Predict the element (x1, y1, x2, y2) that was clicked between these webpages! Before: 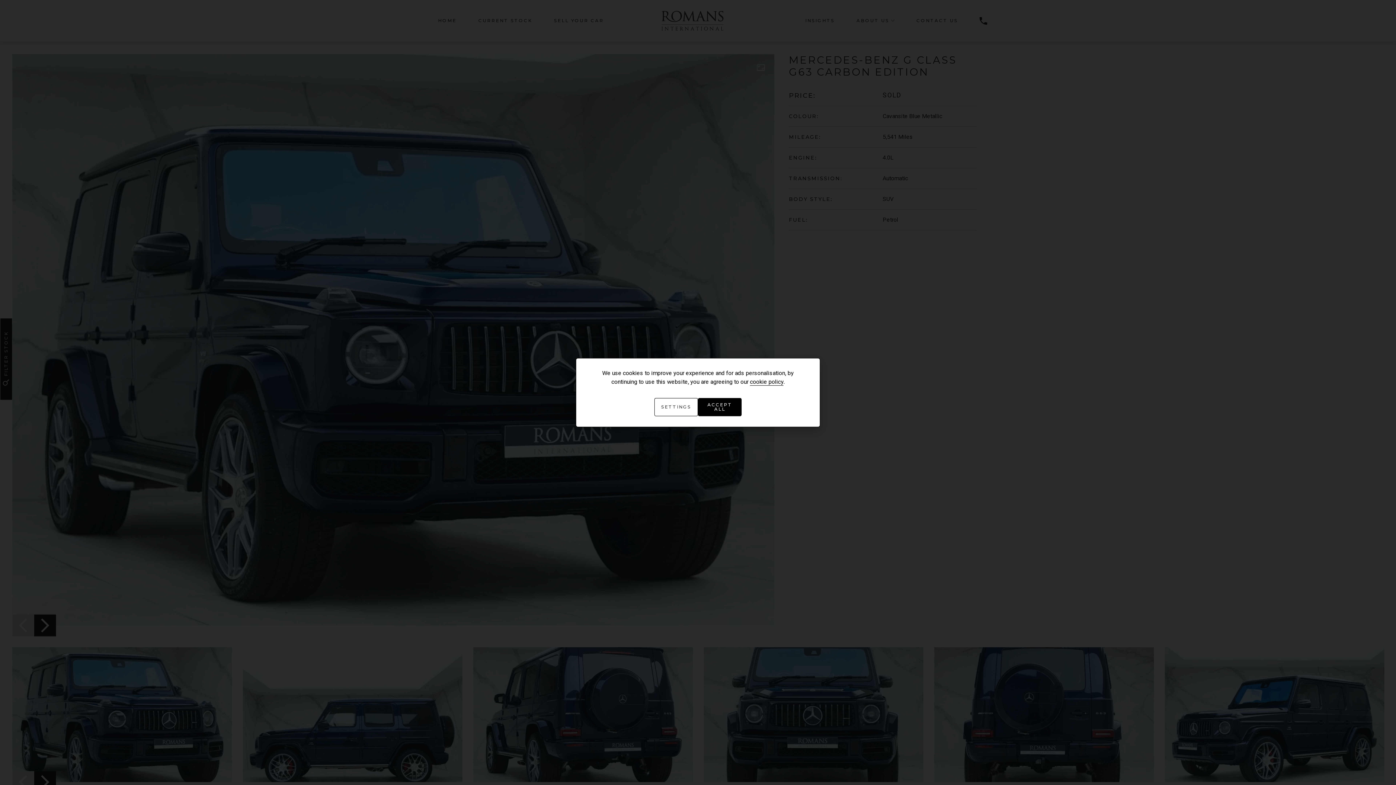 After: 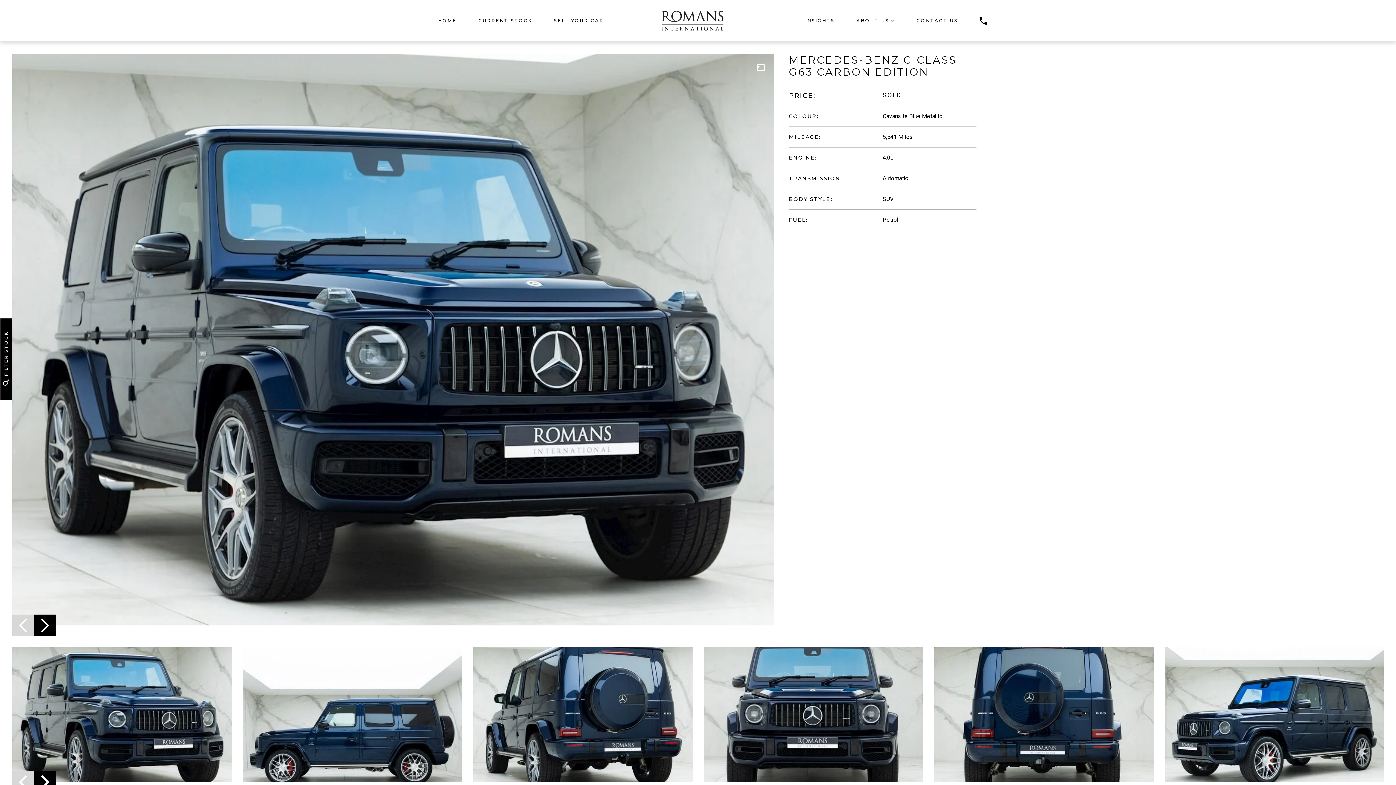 Action: bbox: (698, 398, 741, 416) label: ACCEPT ALL